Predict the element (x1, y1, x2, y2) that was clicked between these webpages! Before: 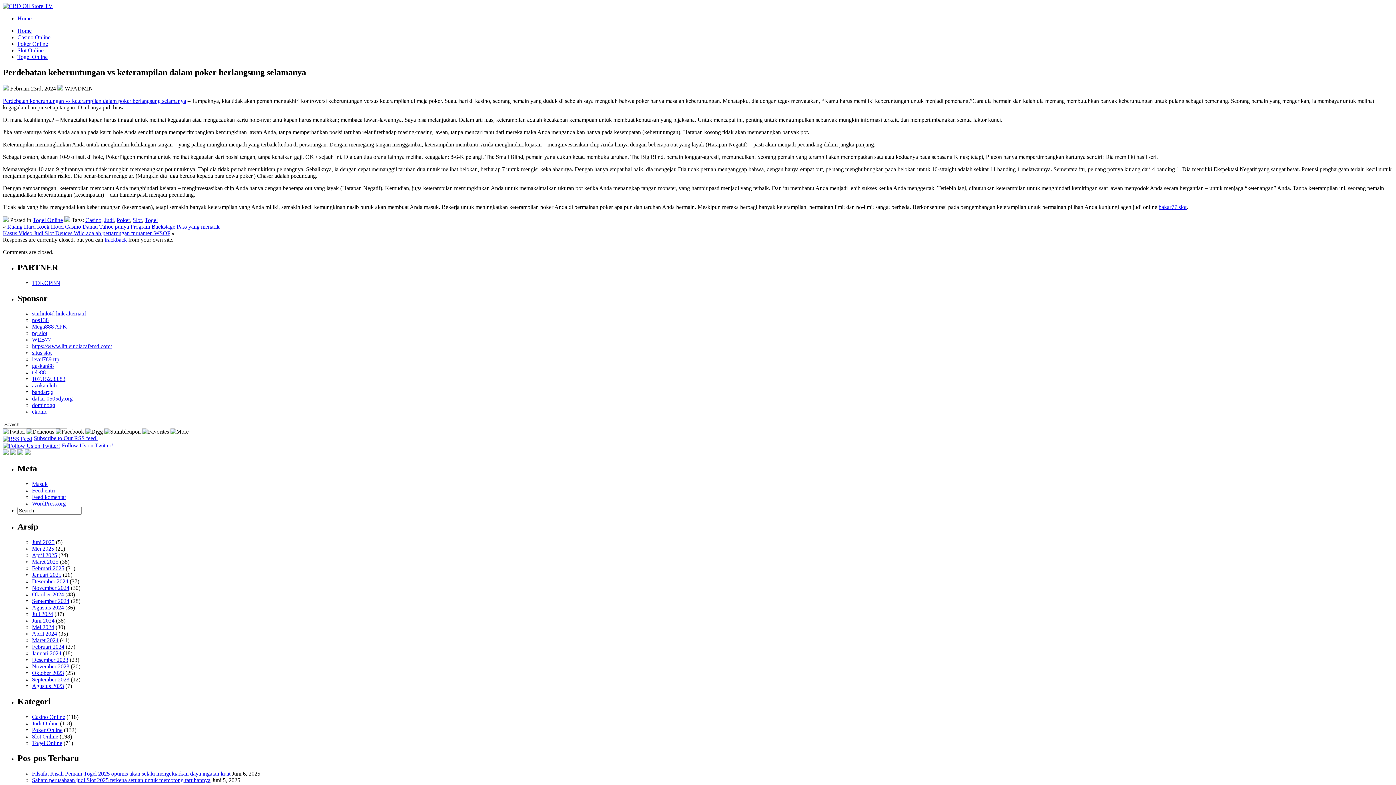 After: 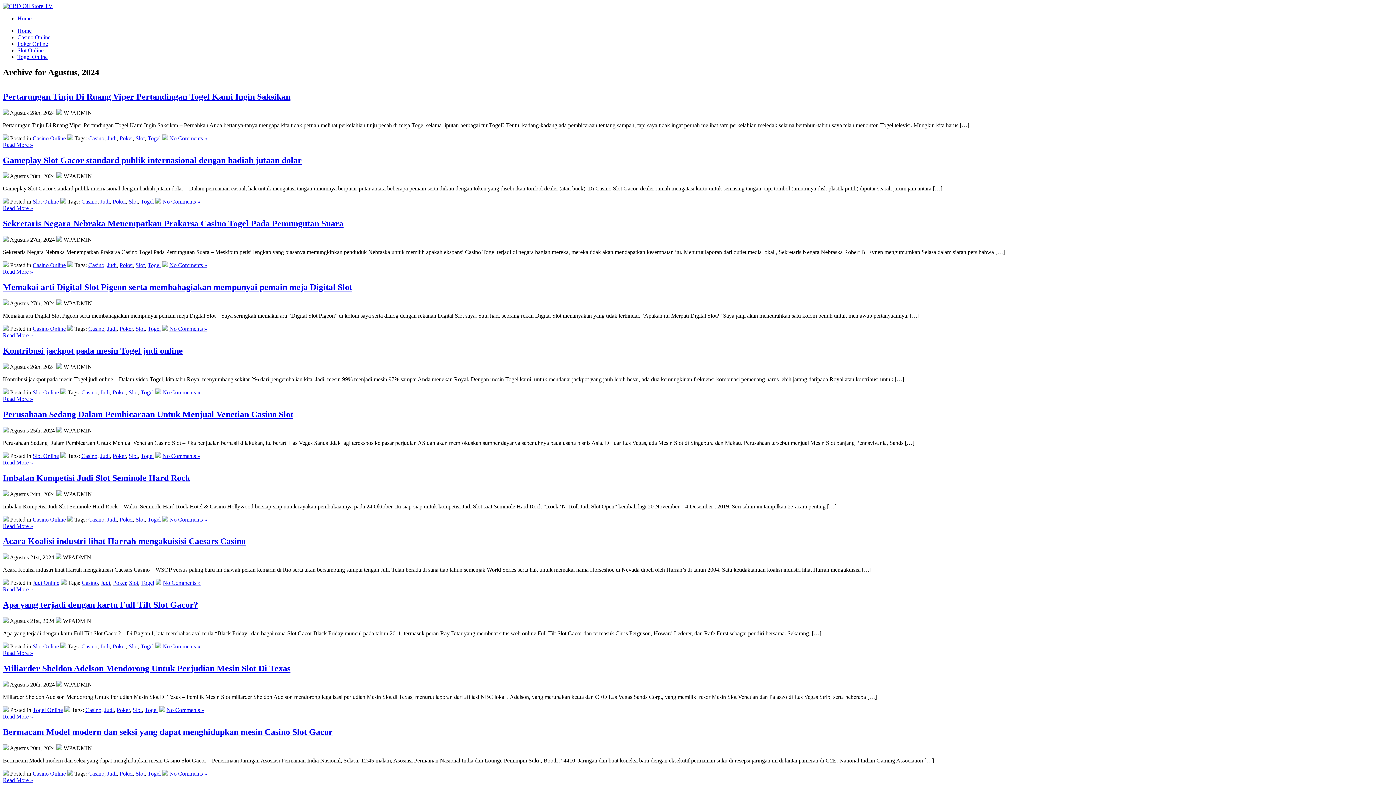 Action: bbox: (32, 604, 64, 610) label: Agustus 2024